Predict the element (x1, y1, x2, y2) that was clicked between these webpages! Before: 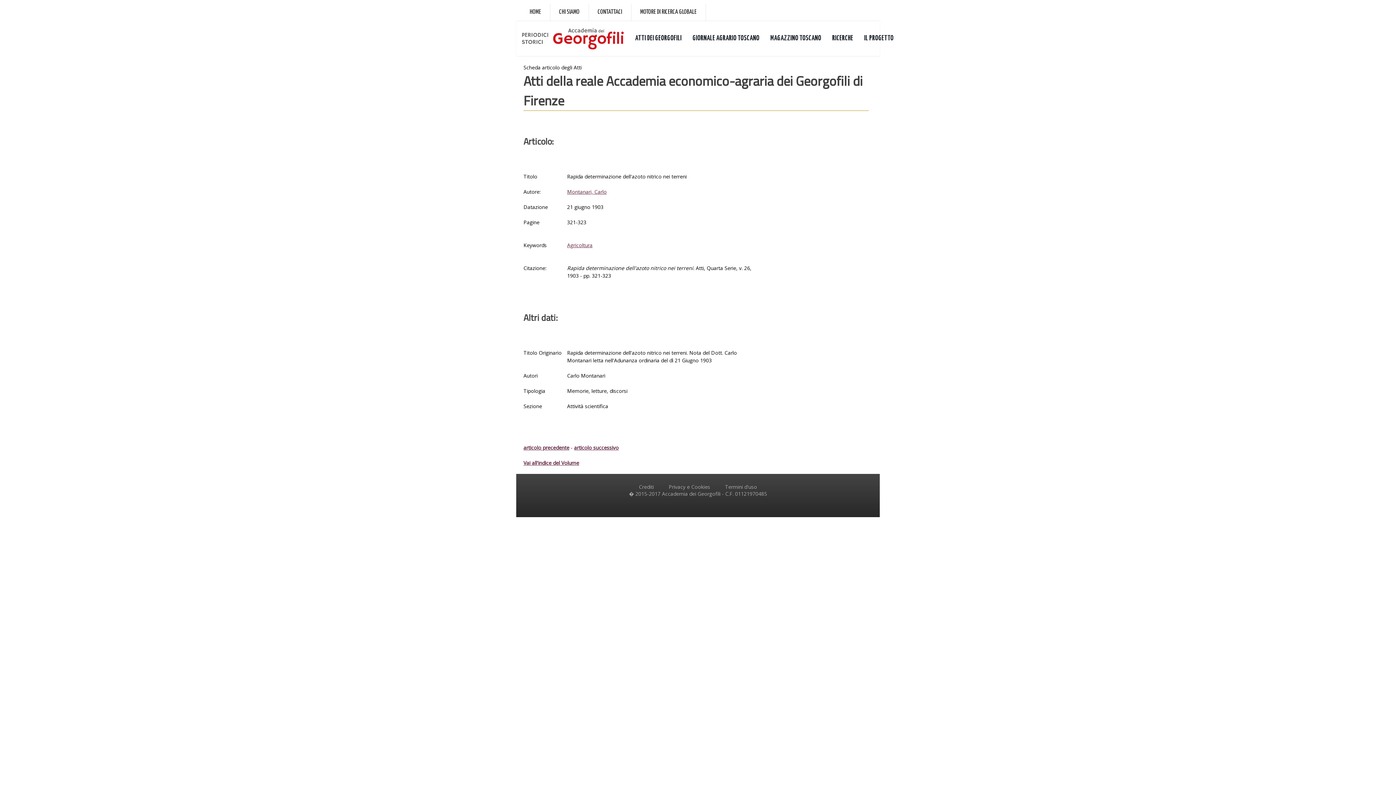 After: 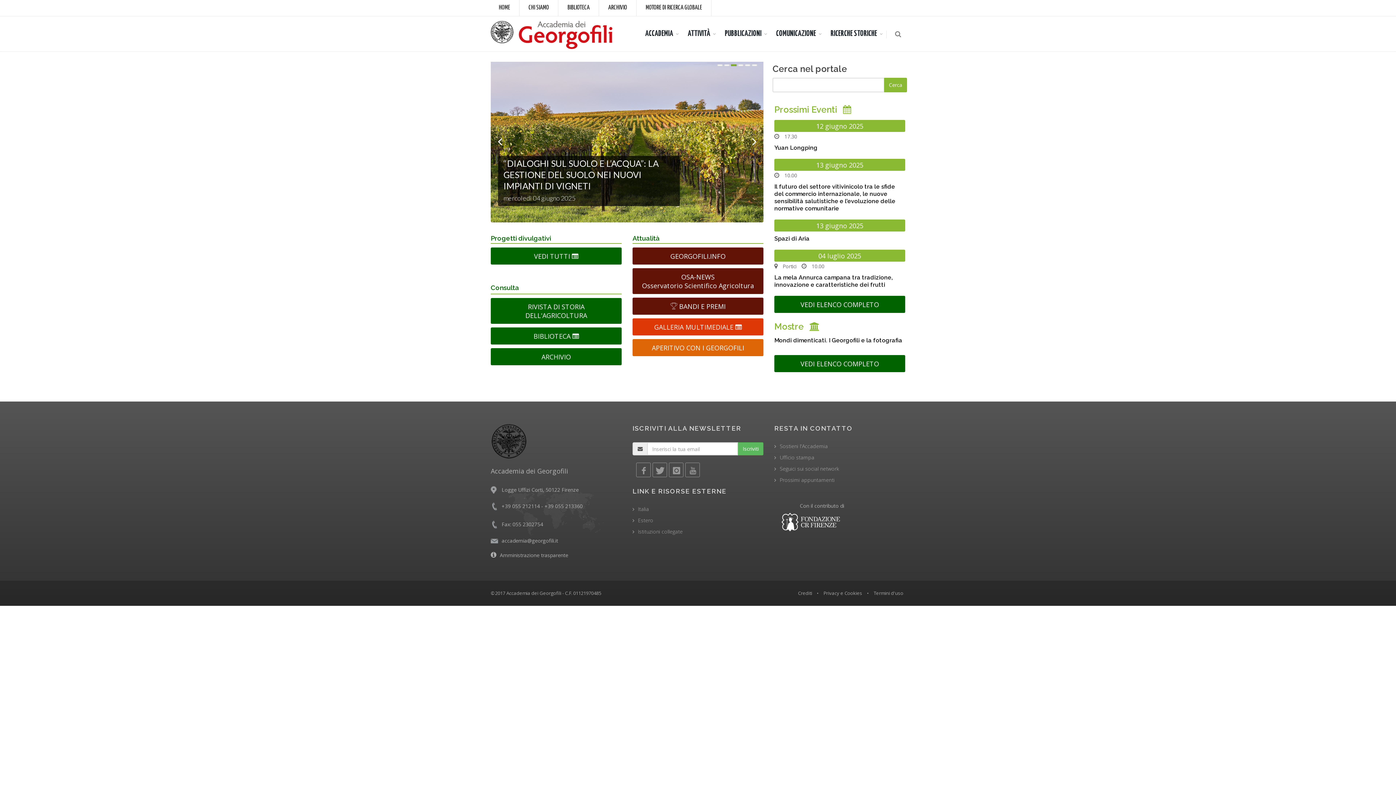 Action: label: HOME bbox: (526, 3, 544, 20)